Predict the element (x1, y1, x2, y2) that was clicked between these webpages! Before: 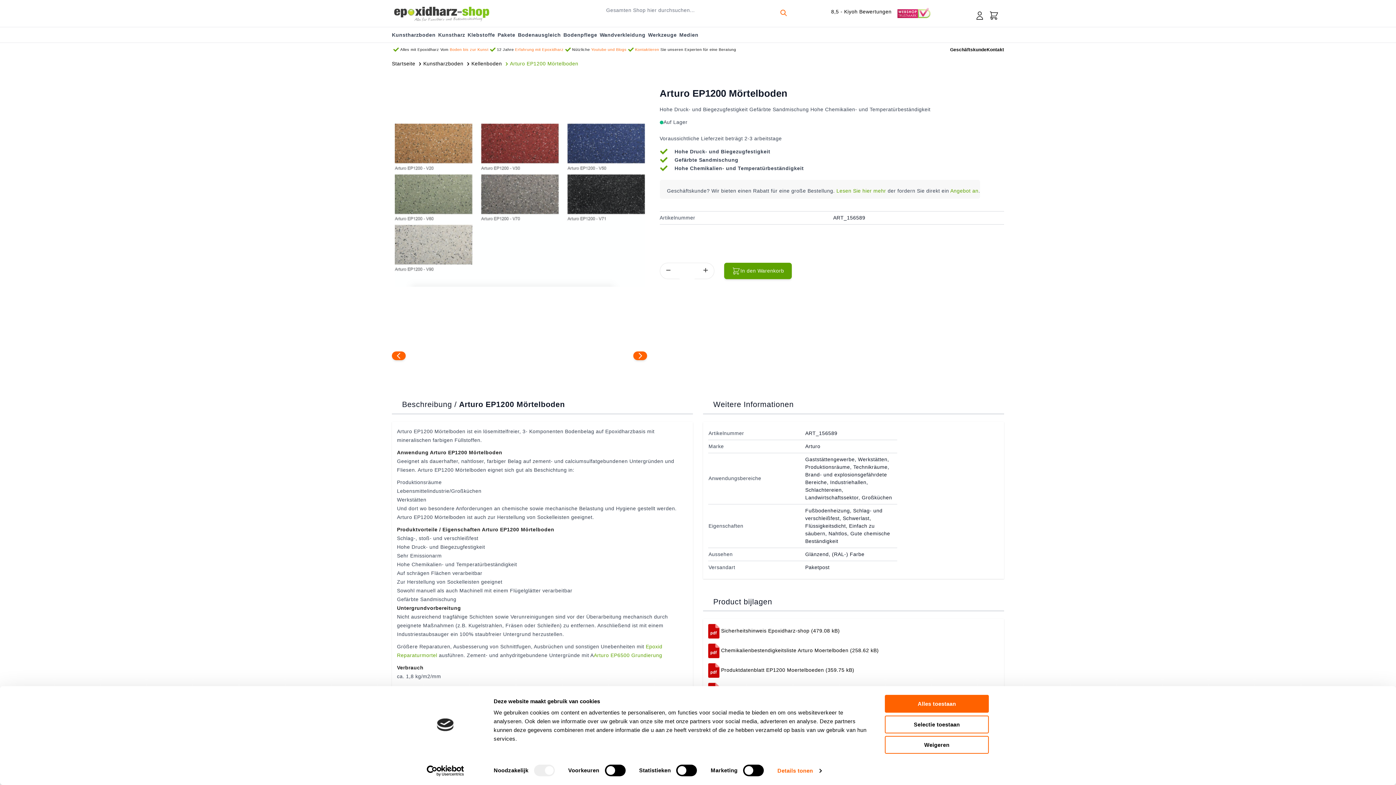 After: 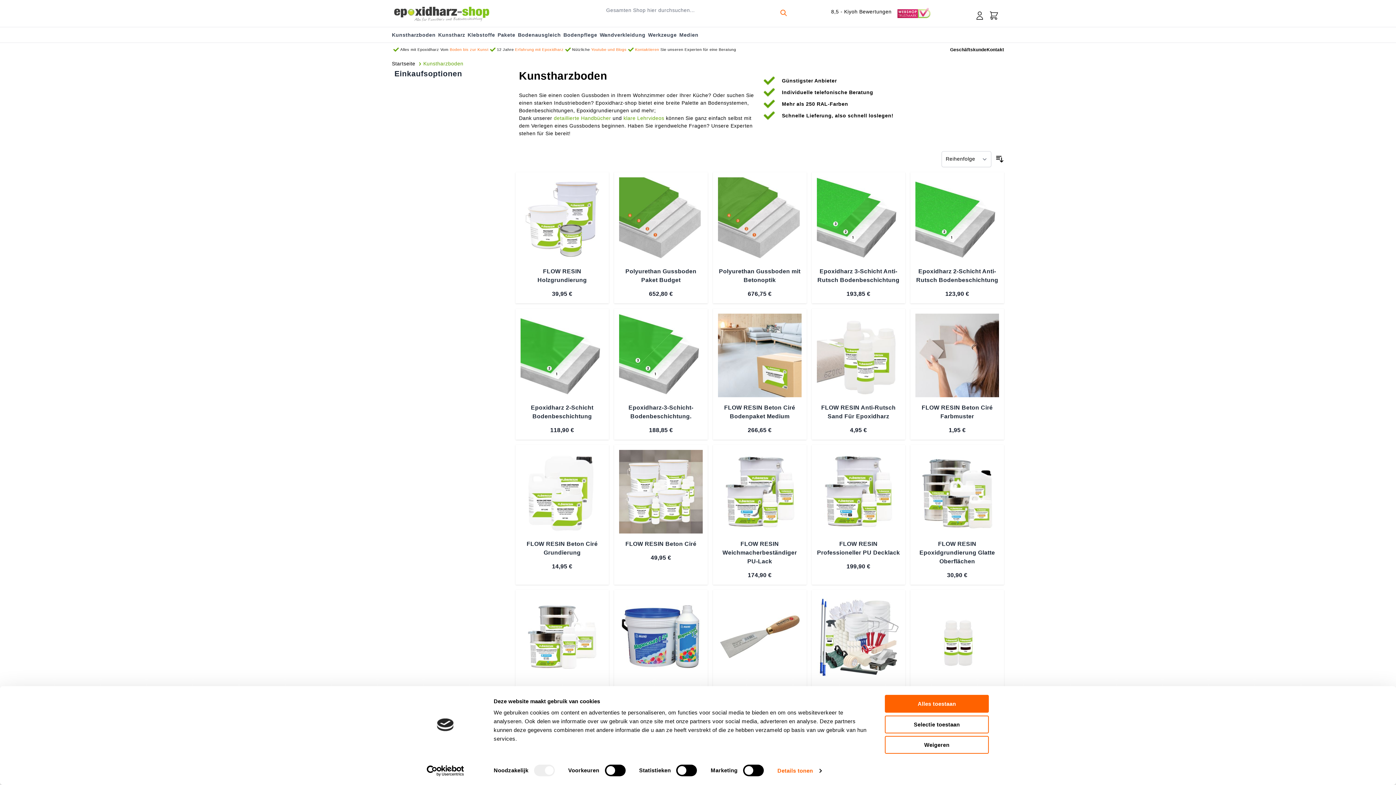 Action: bbox: (392, 27, 435, 42) label: Kunstharzboden